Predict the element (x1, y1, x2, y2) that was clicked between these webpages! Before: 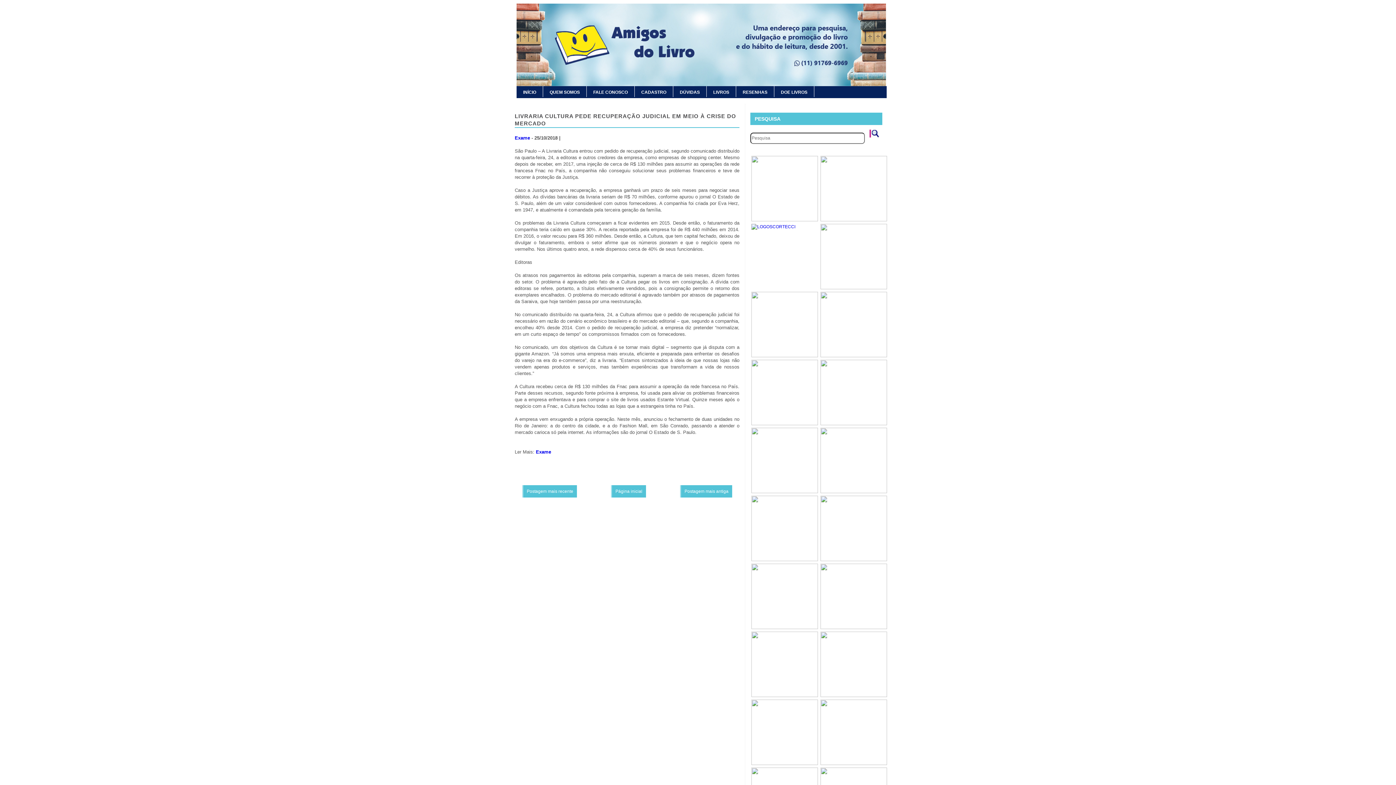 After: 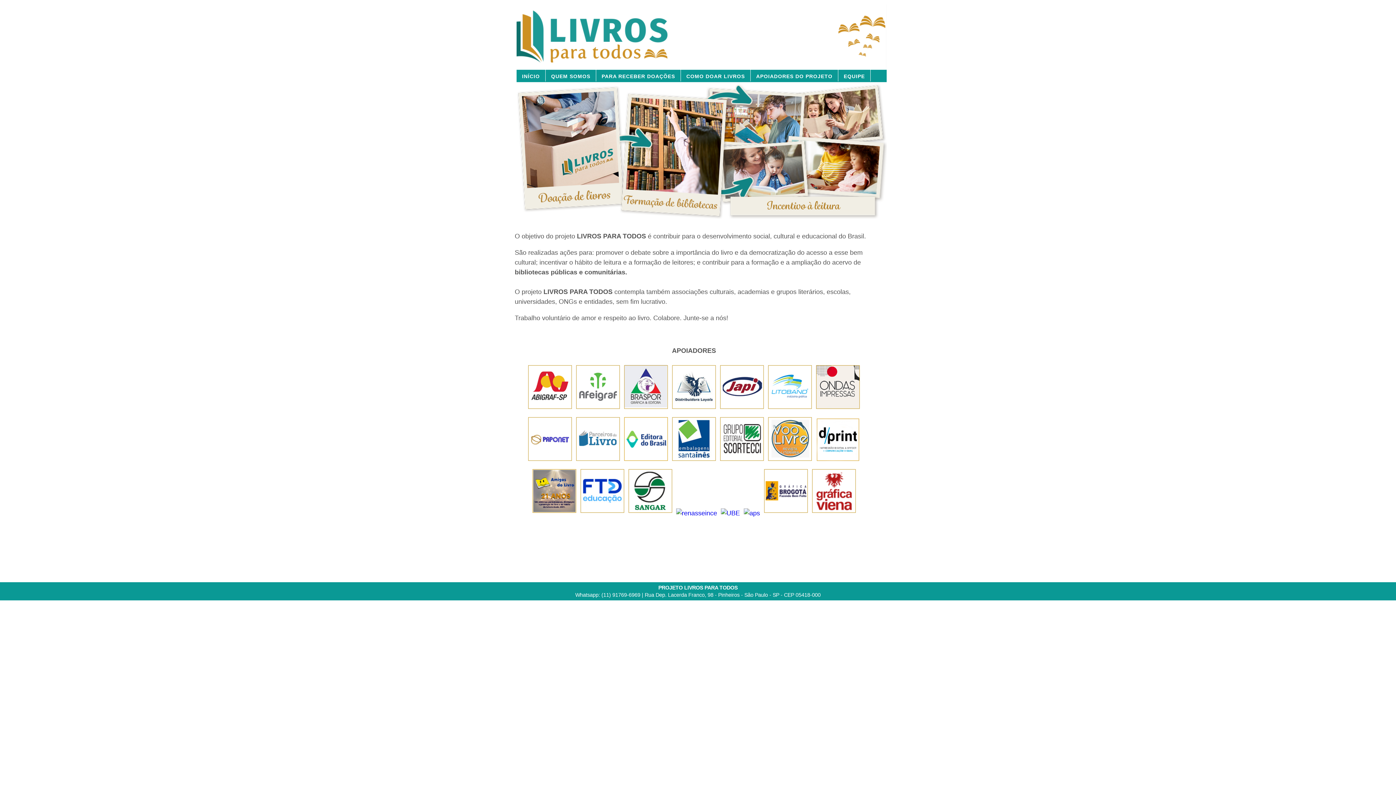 Action: bbox: (751, 217, 818, 222)